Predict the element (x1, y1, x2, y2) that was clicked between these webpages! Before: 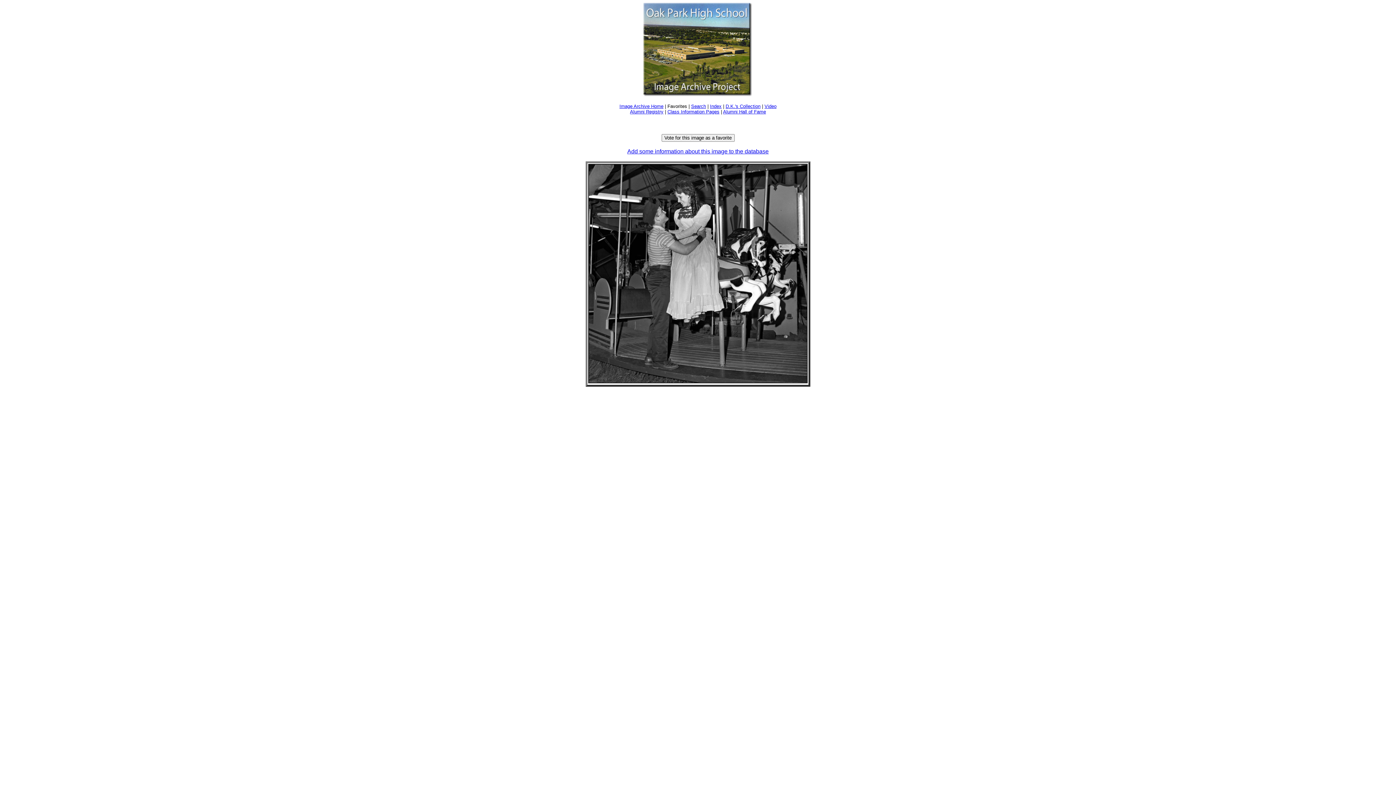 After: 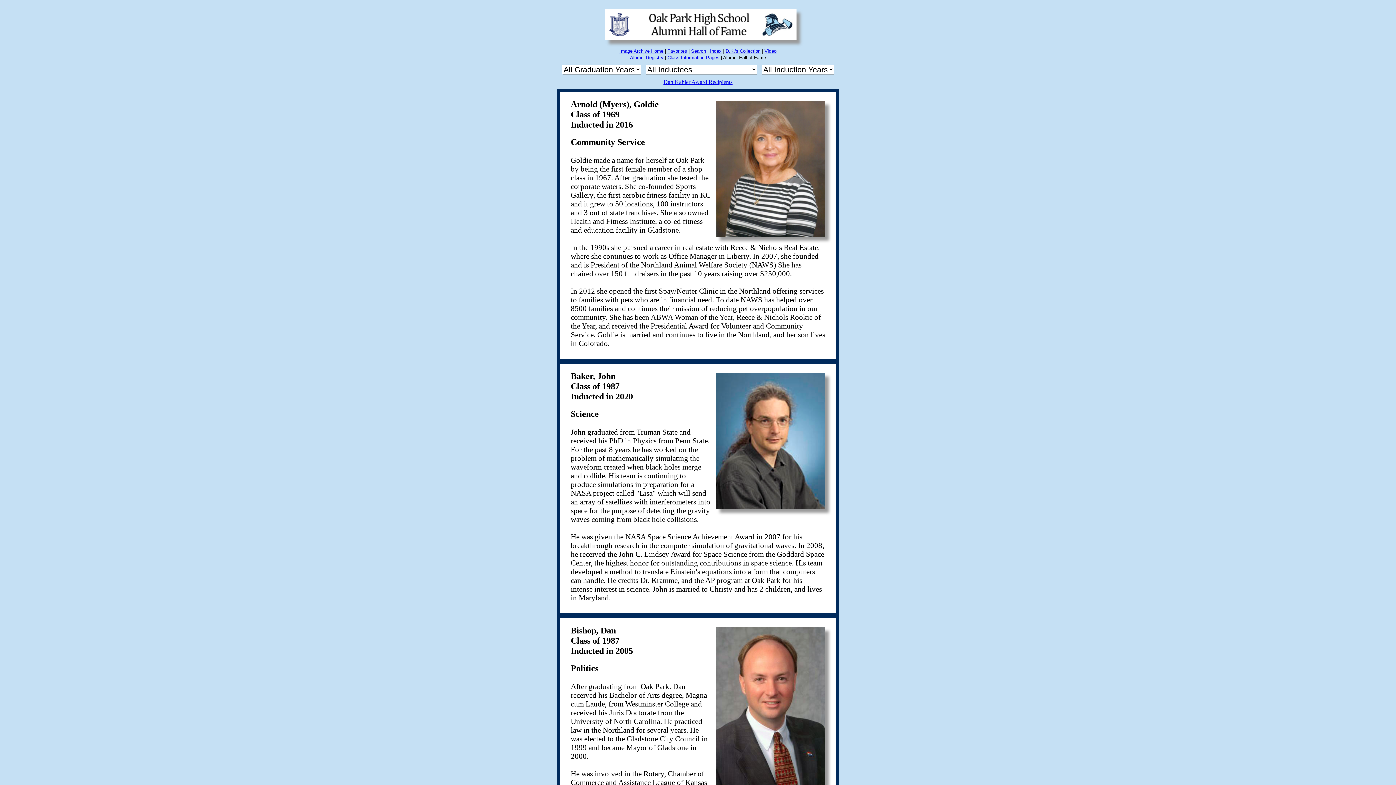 Action: label: Alumni Hall of Fame bbox: (723, 109, 766, 114)